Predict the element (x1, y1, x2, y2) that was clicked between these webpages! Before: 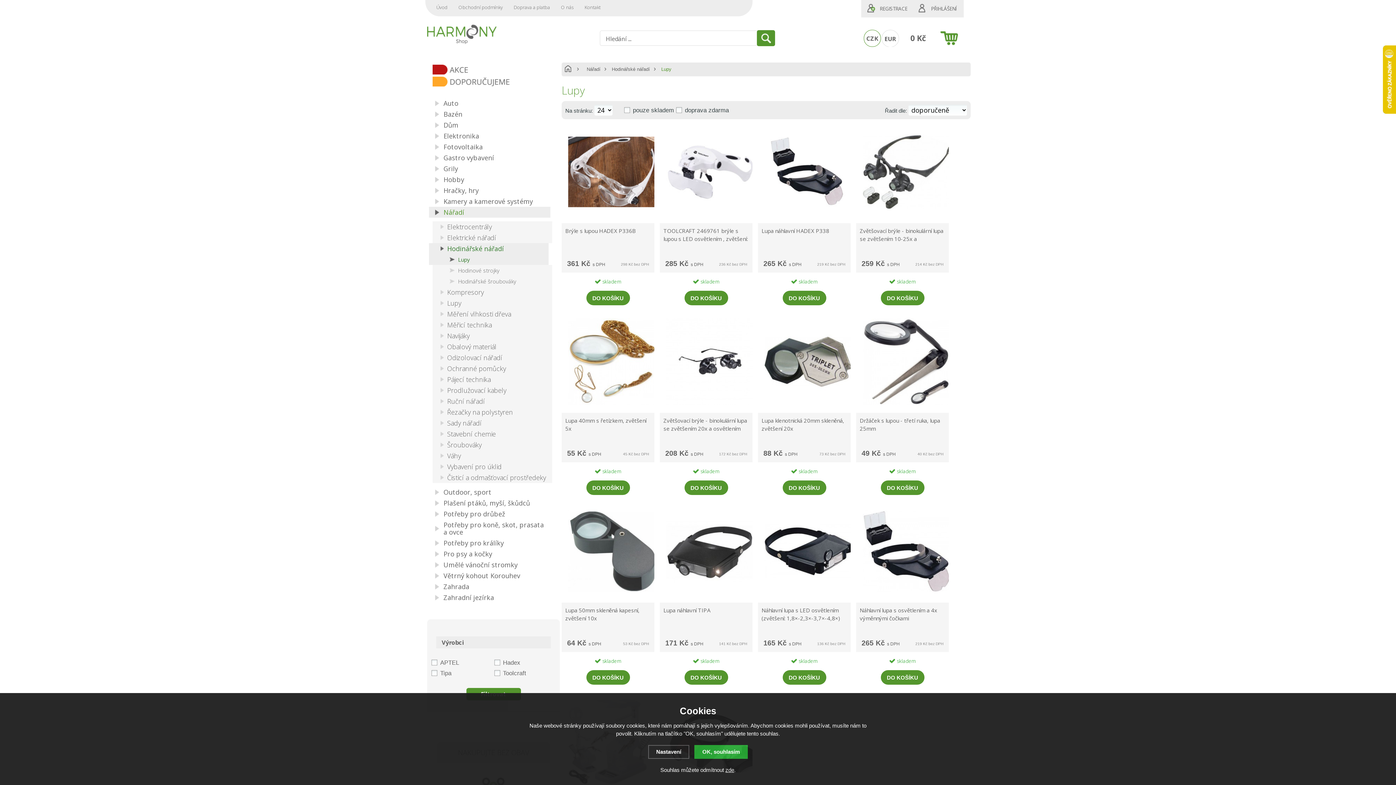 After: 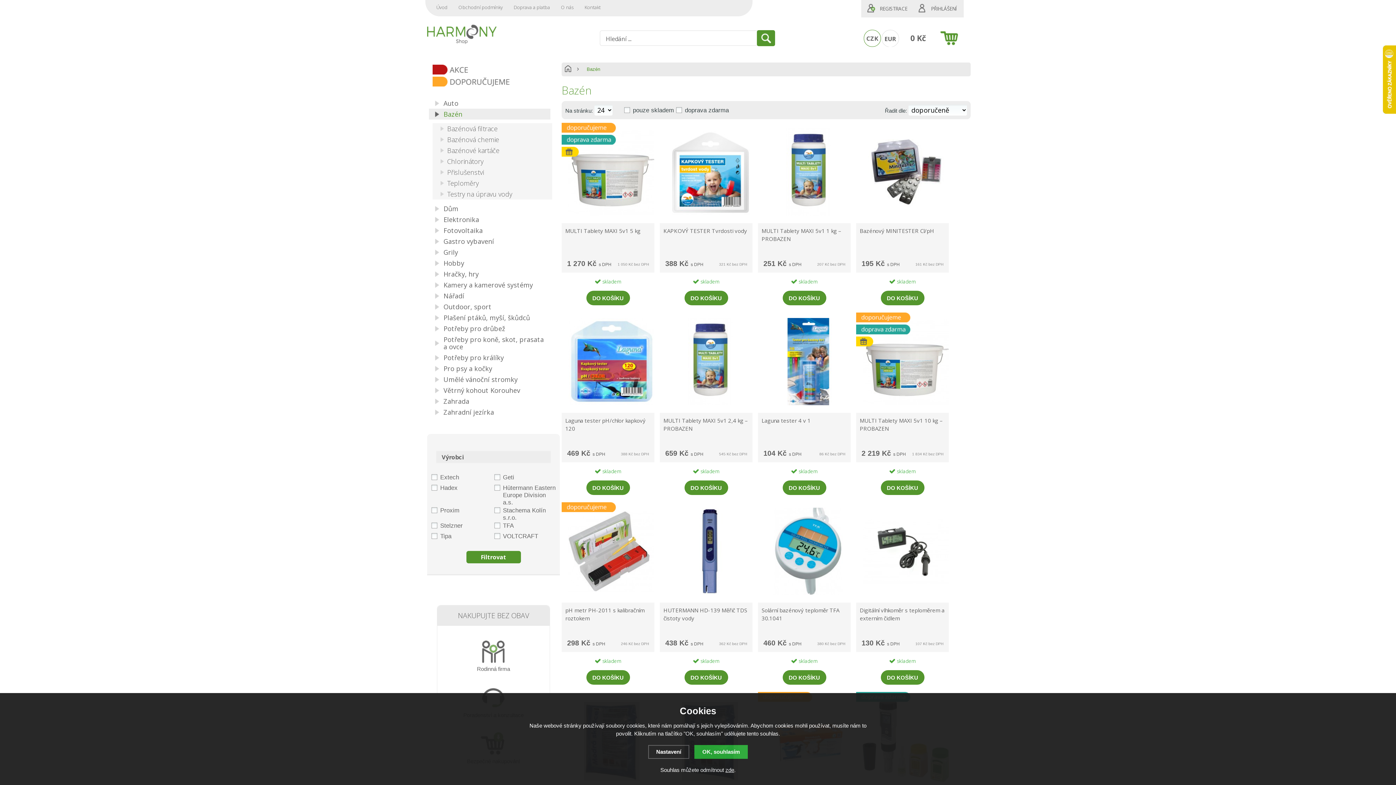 Action: label: Bazén bbox: (429, 108, 548, 119)